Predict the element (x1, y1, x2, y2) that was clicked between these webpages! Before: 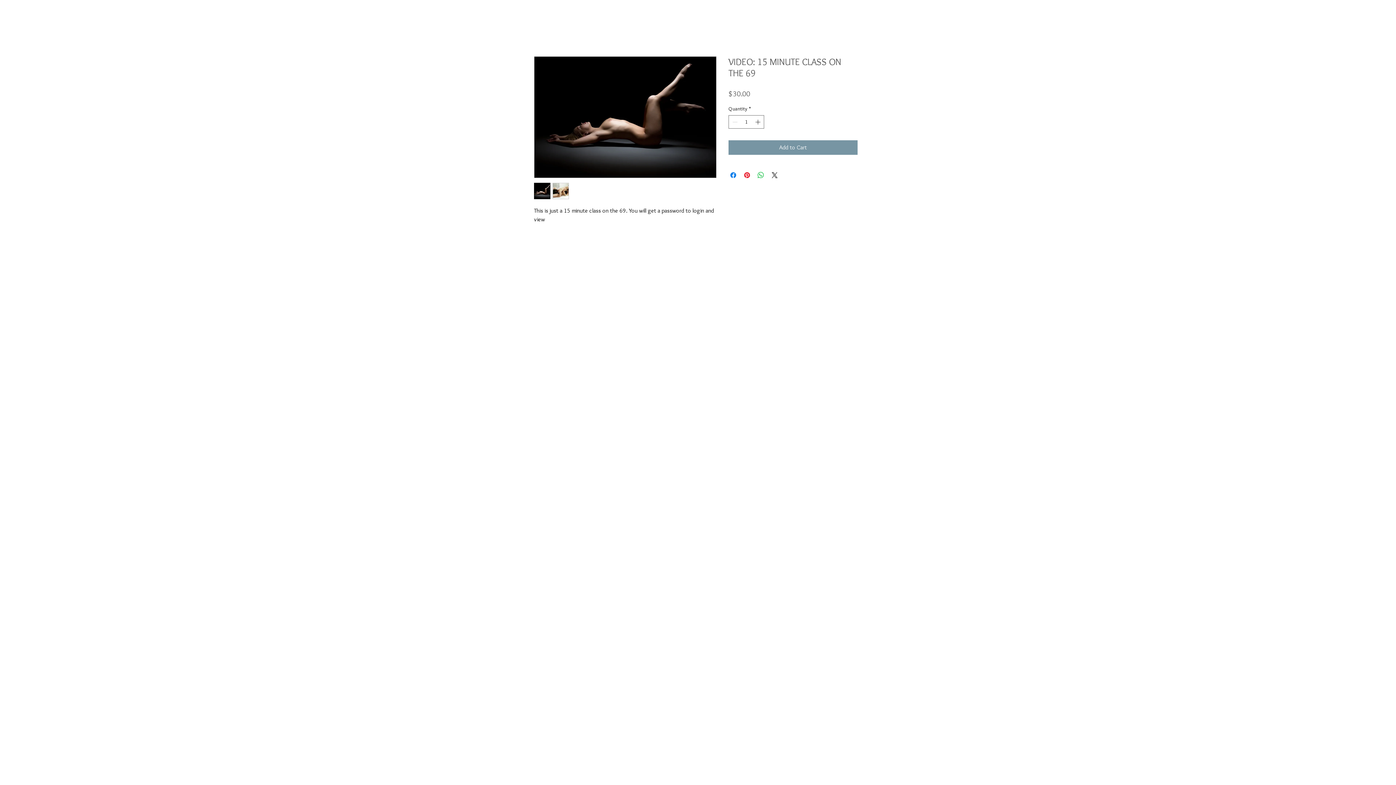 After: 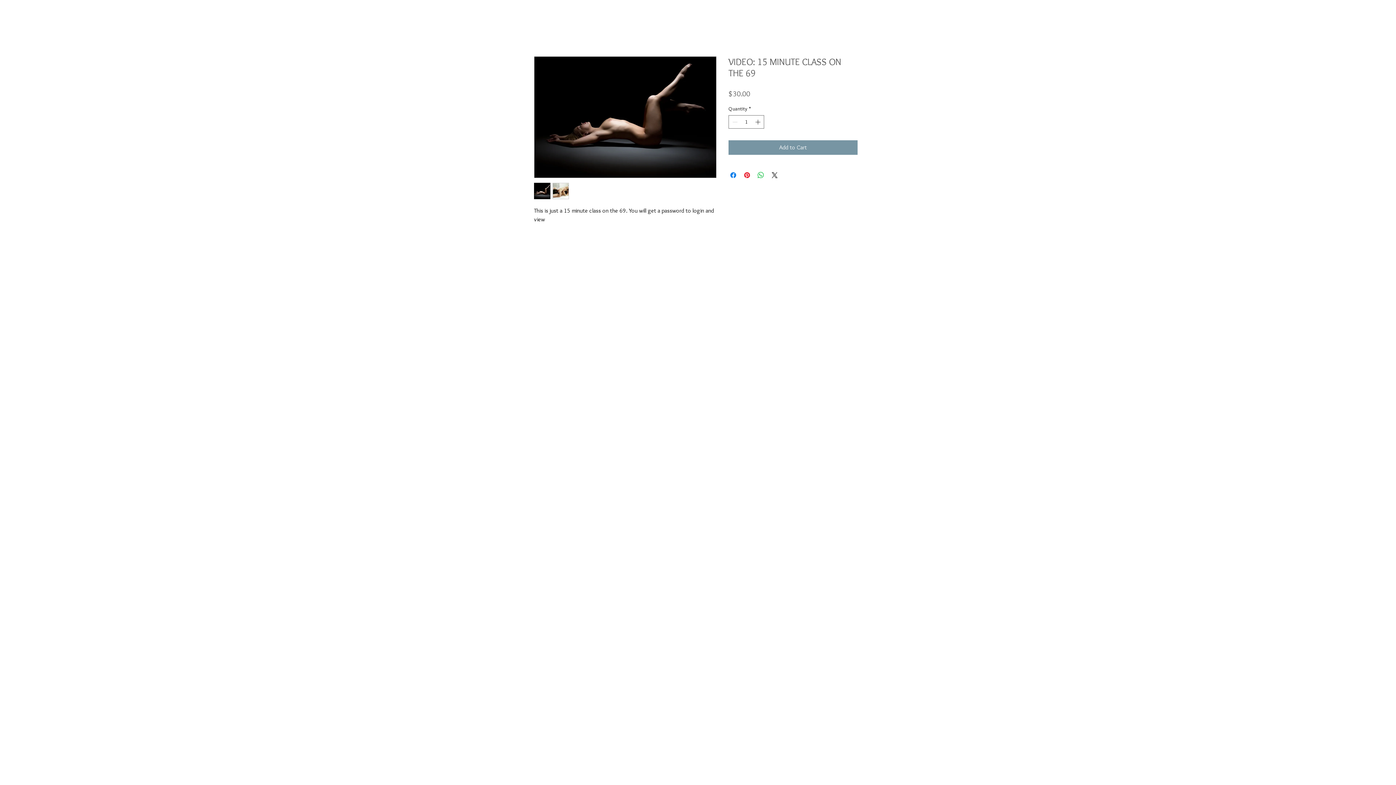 Action: bbox: (534, 183, 550, 199)